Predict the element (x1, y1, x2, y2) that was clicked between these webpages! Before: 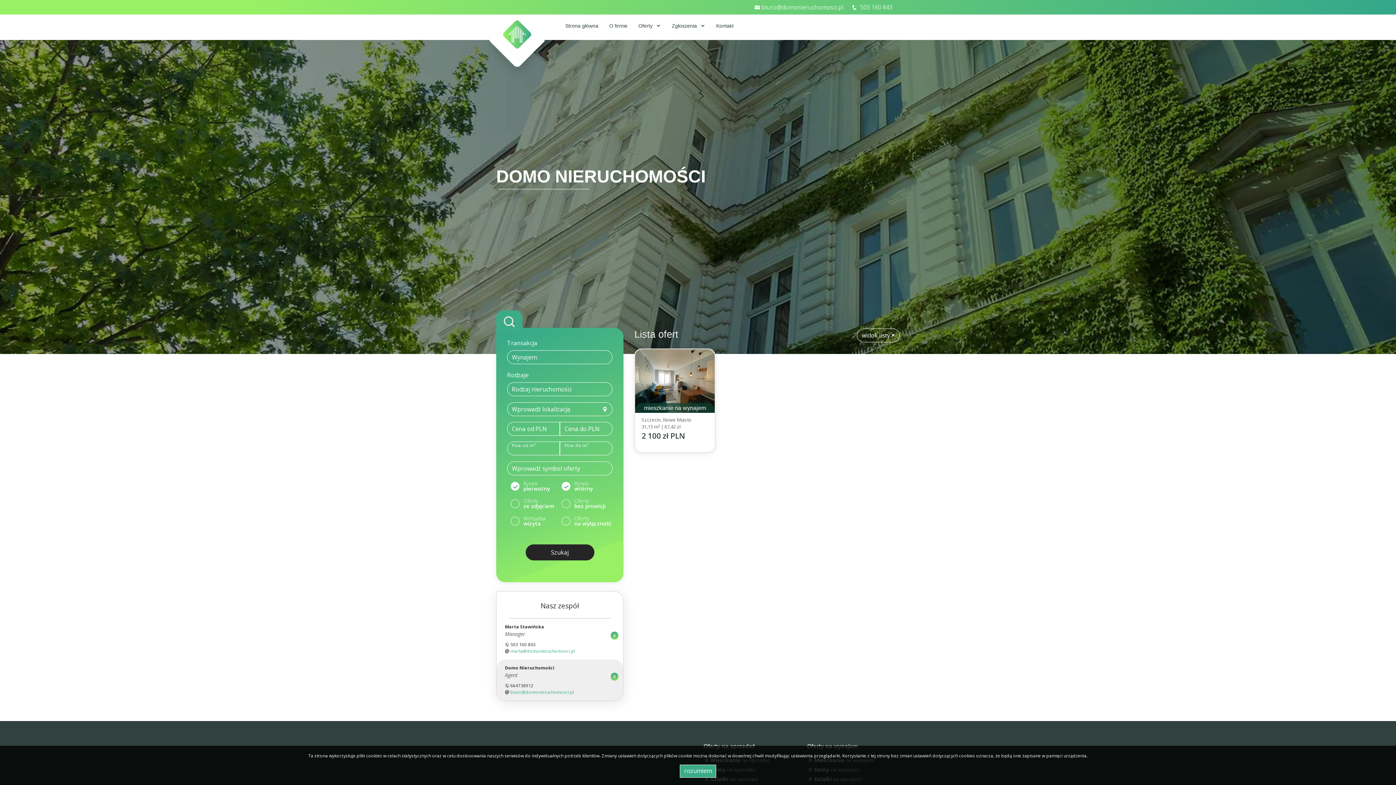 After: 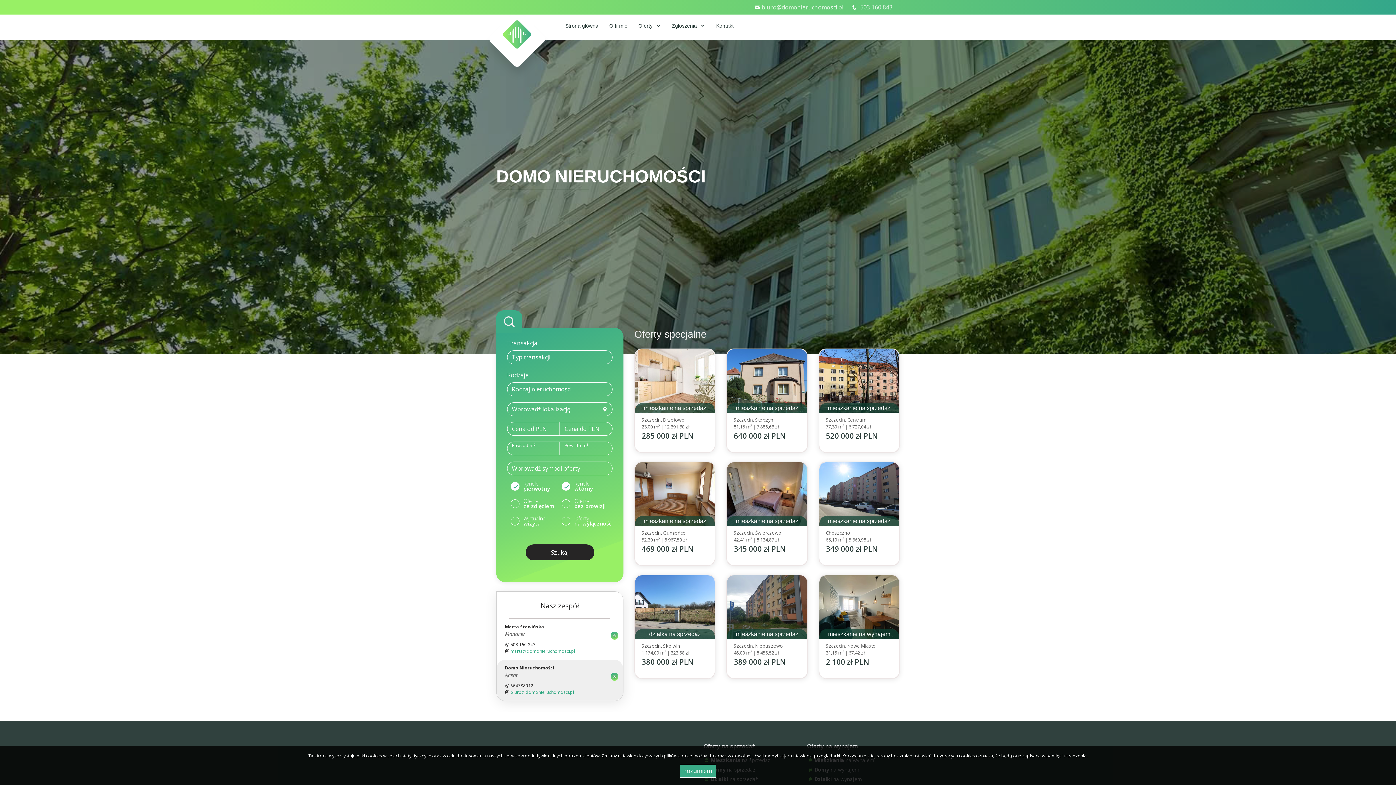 Action: label: Strona główna bbox: (560, 18, 604, 33)